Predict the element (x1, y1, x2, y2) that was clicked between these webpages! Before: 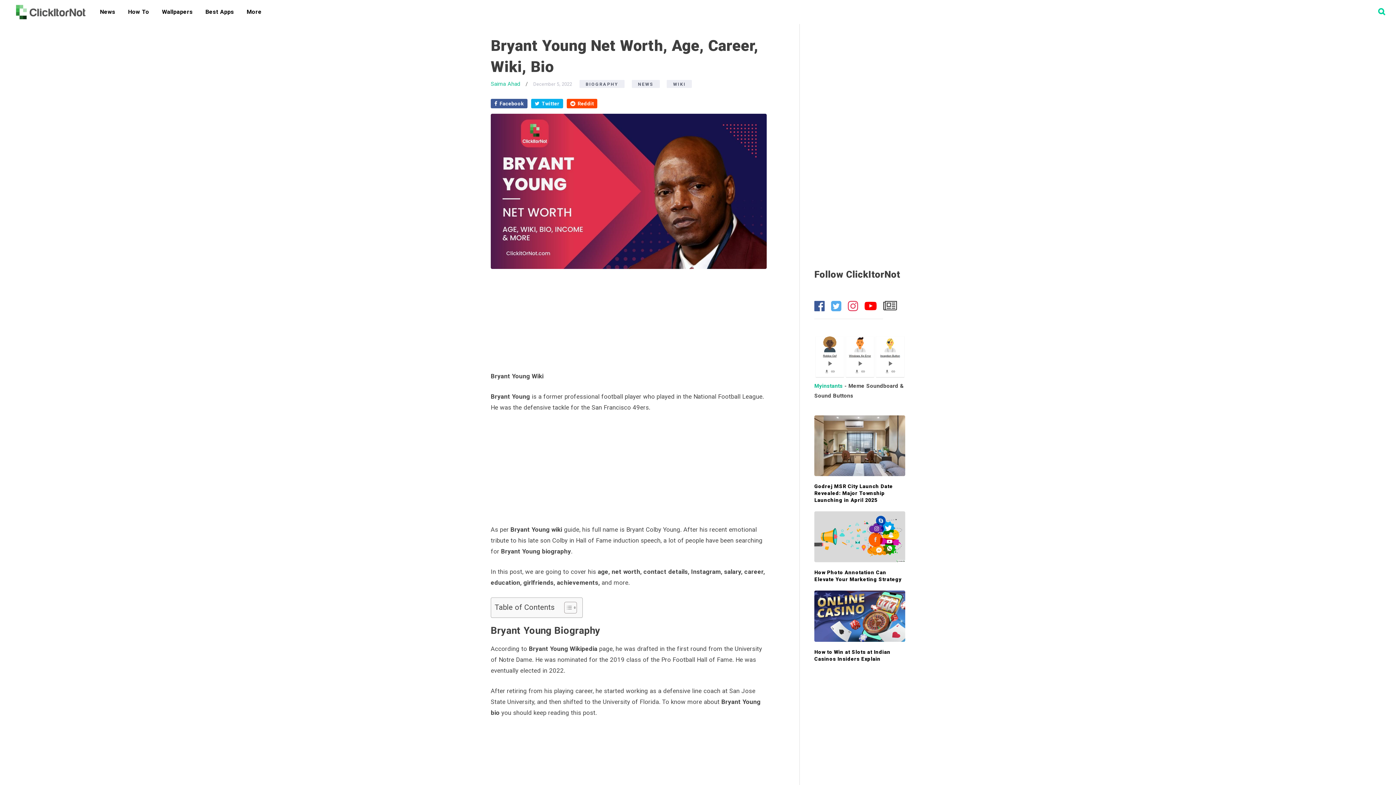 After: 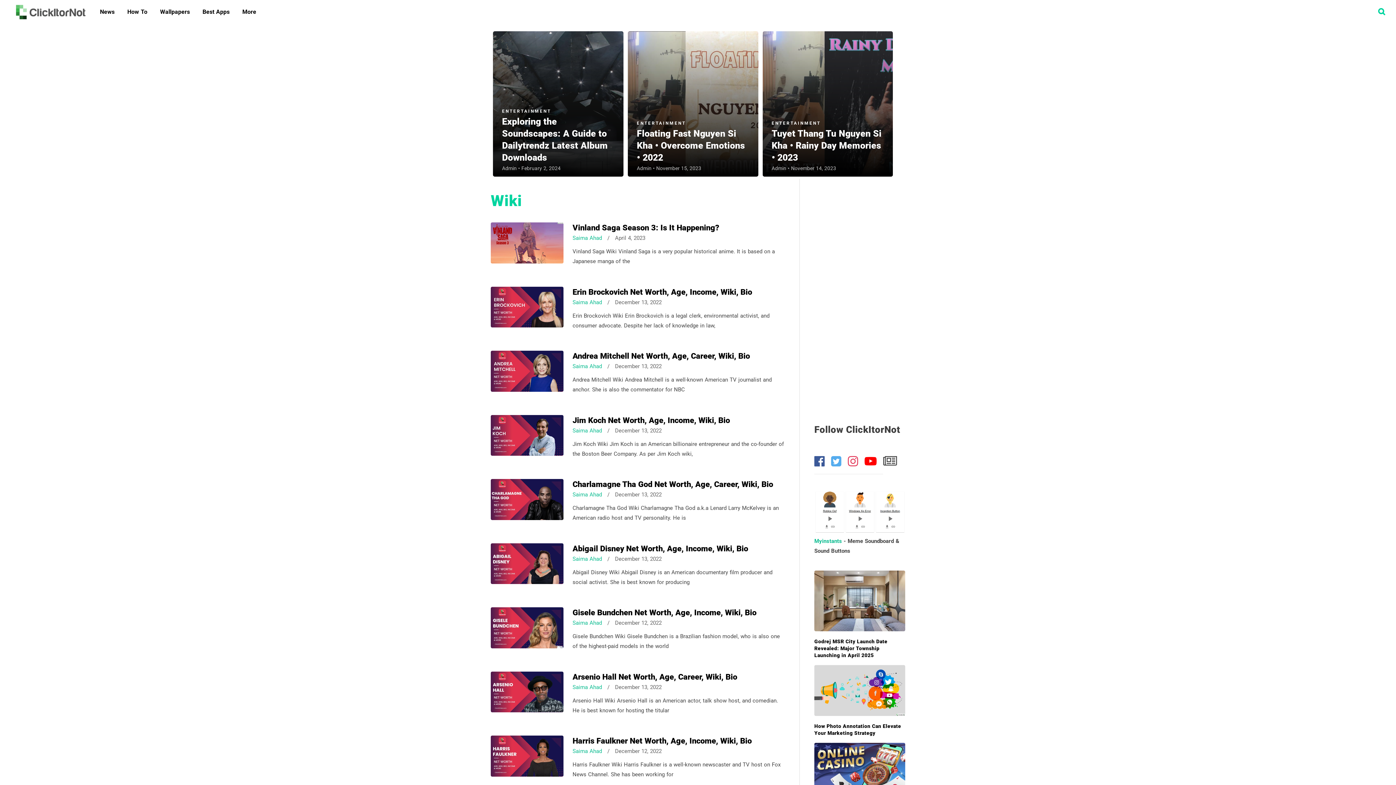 Action: label: WIKI bbox: (667, 80, 692, 88)